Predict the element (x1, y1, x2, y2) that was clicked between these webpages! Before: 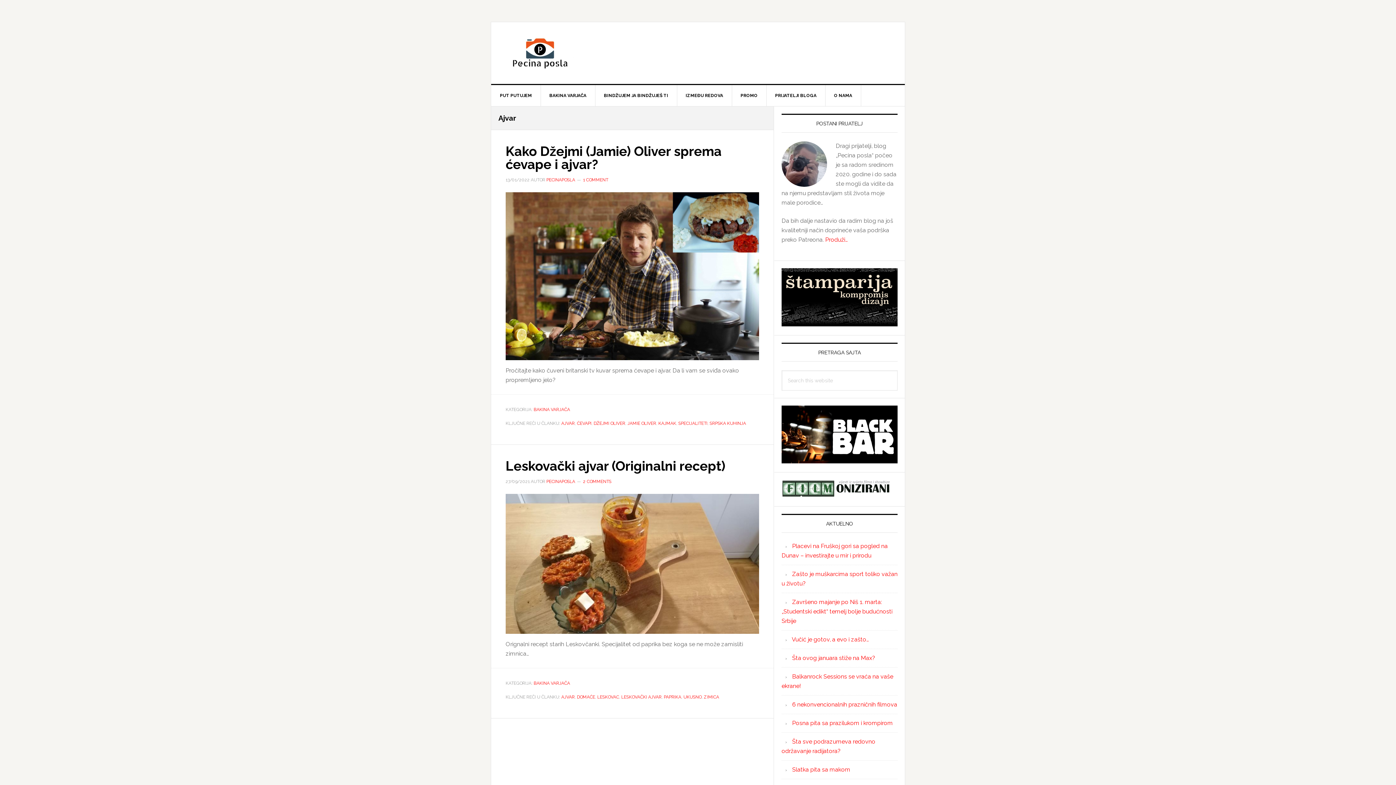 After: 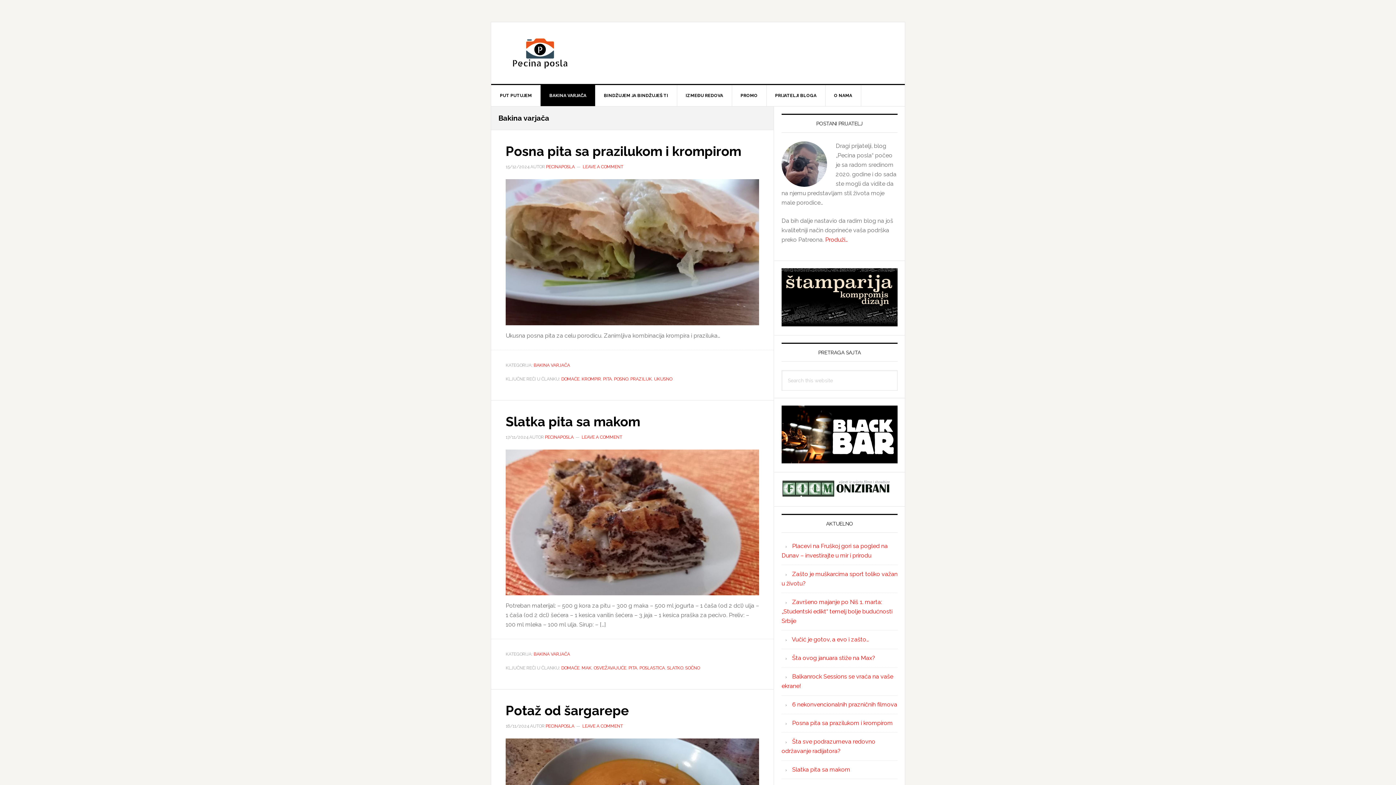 Action: bbox: (533, 407, 570, 412) label: BAKINA VARJAČA